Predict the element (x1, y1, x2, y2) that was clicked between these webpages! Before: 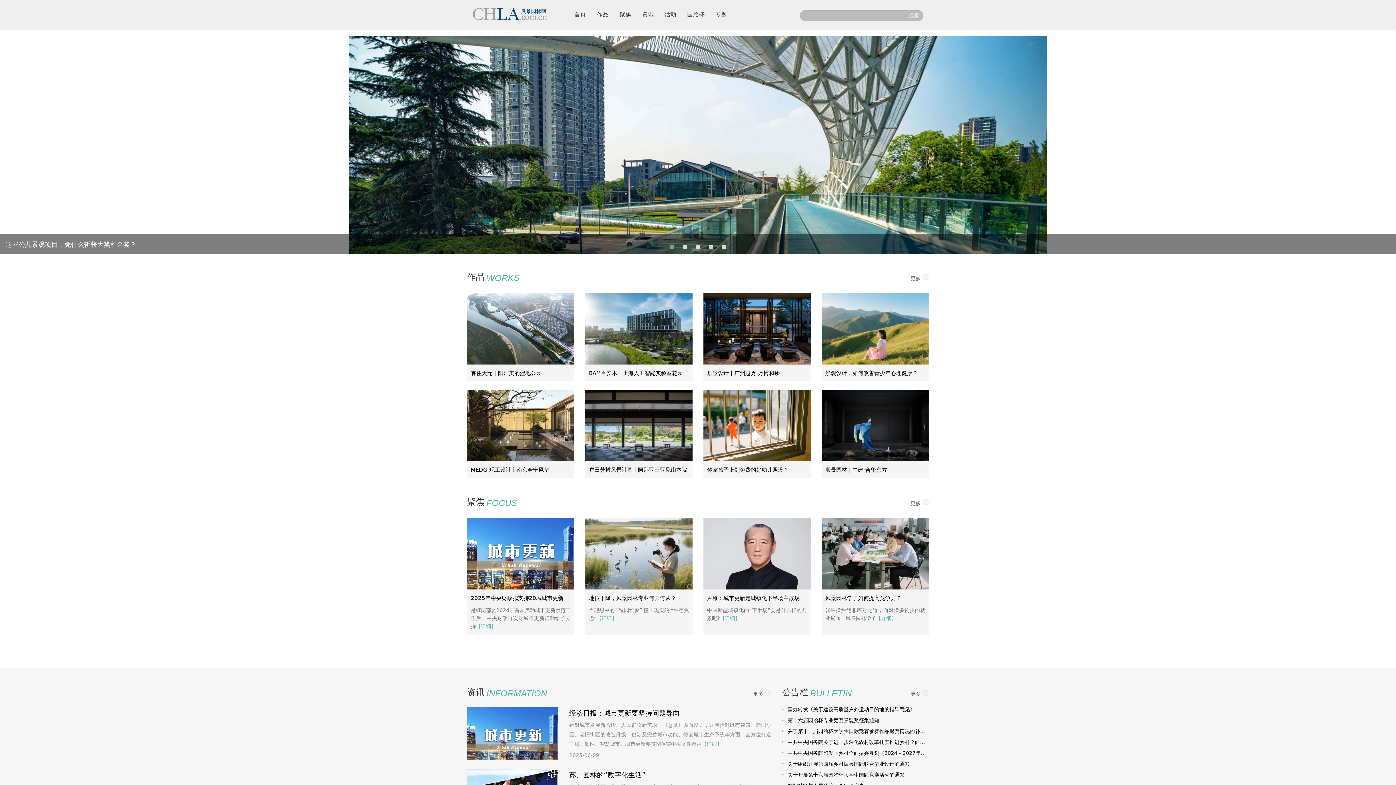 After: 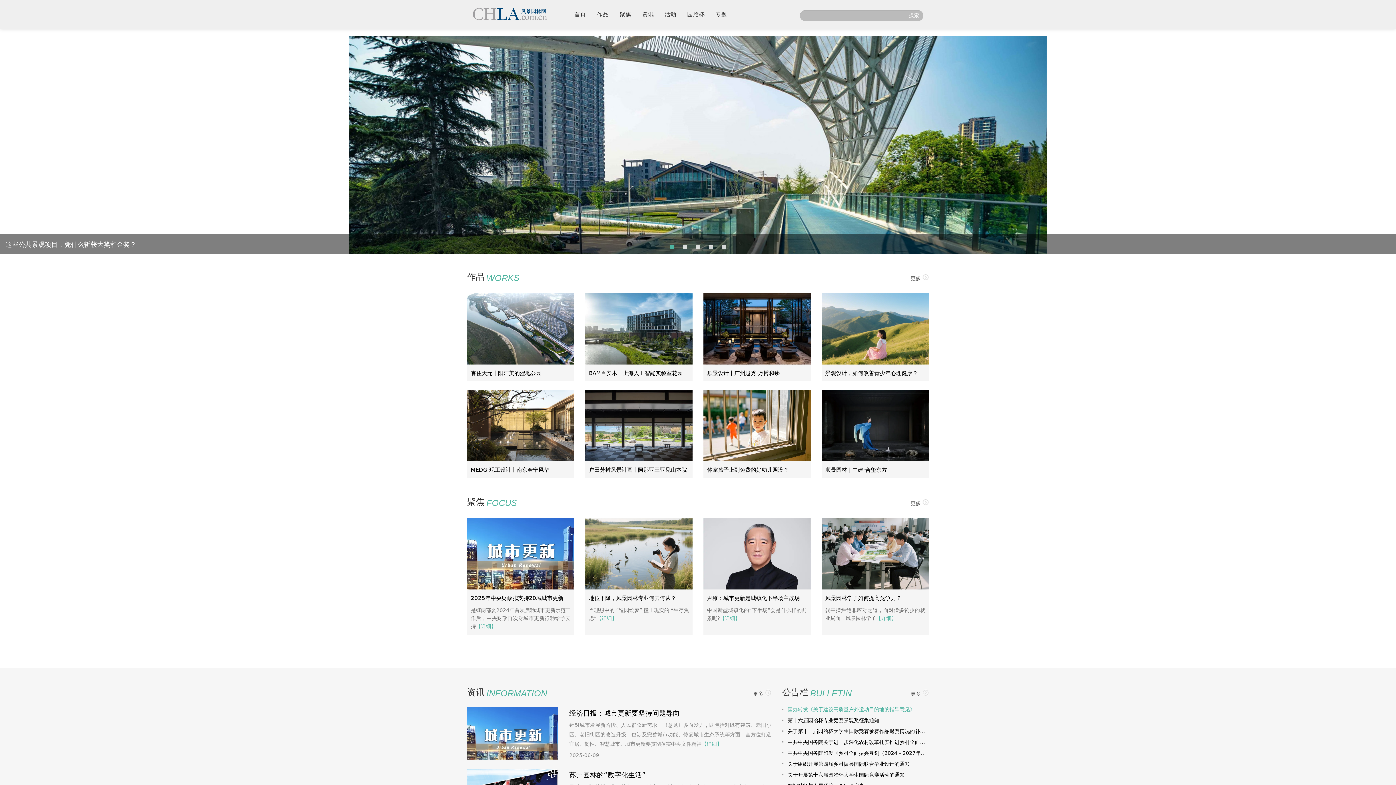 Action: label: 国办转发《关于建设高质量户外运动目的地的指导意见》 bbox: (787, 706, 915, 712)